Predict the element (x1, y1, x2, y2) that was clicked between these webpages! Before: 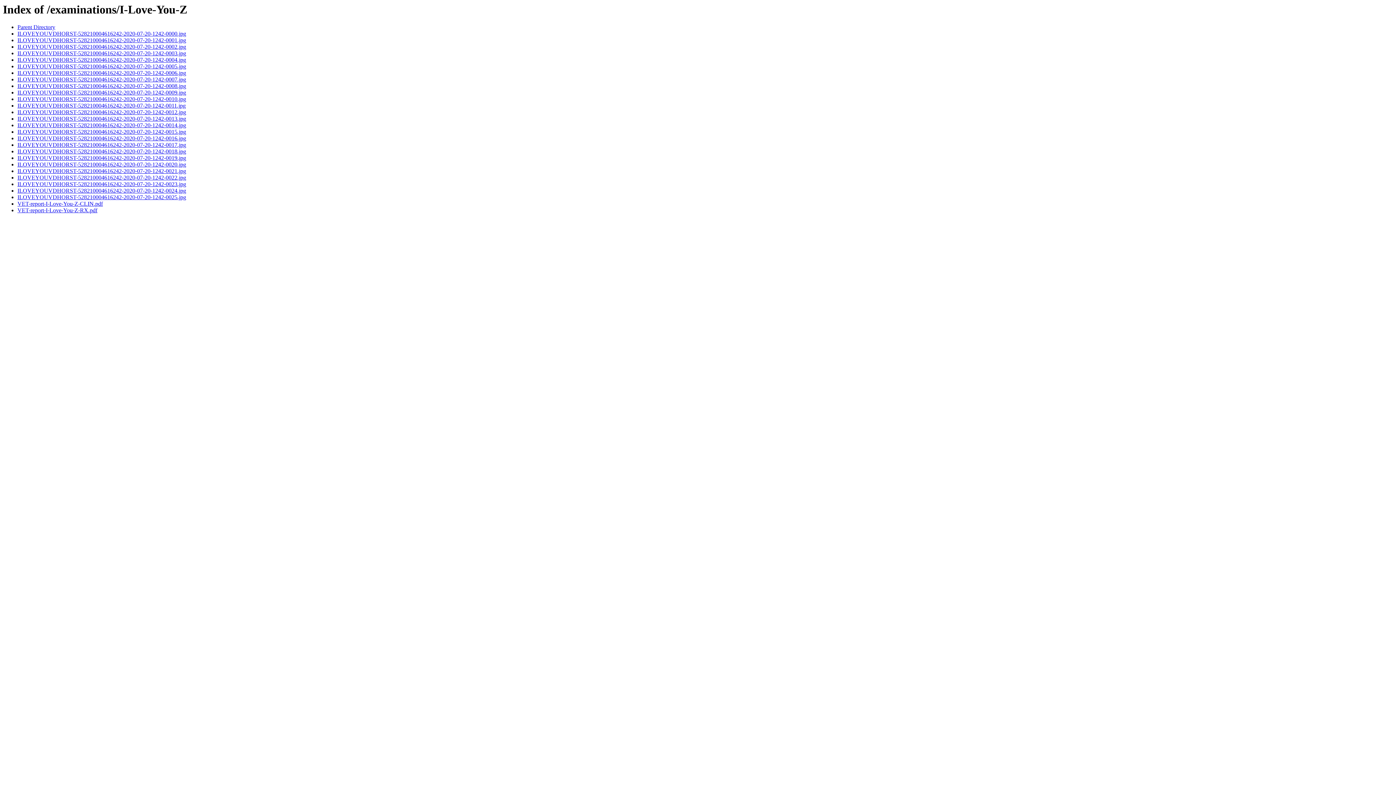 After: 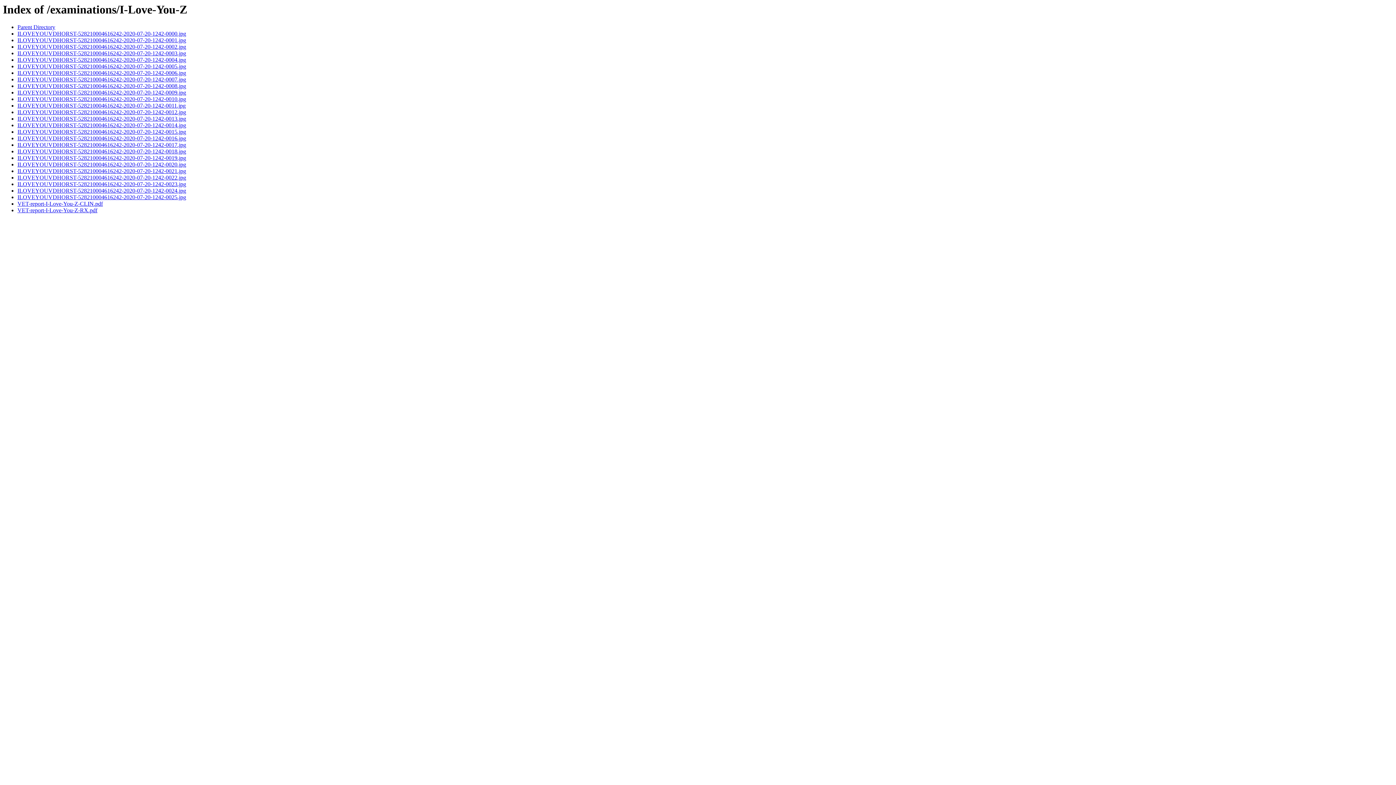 Action: bbox: (17, 207, 97, 213) label: VET-report-I-Love-You-Z-RX.pdf